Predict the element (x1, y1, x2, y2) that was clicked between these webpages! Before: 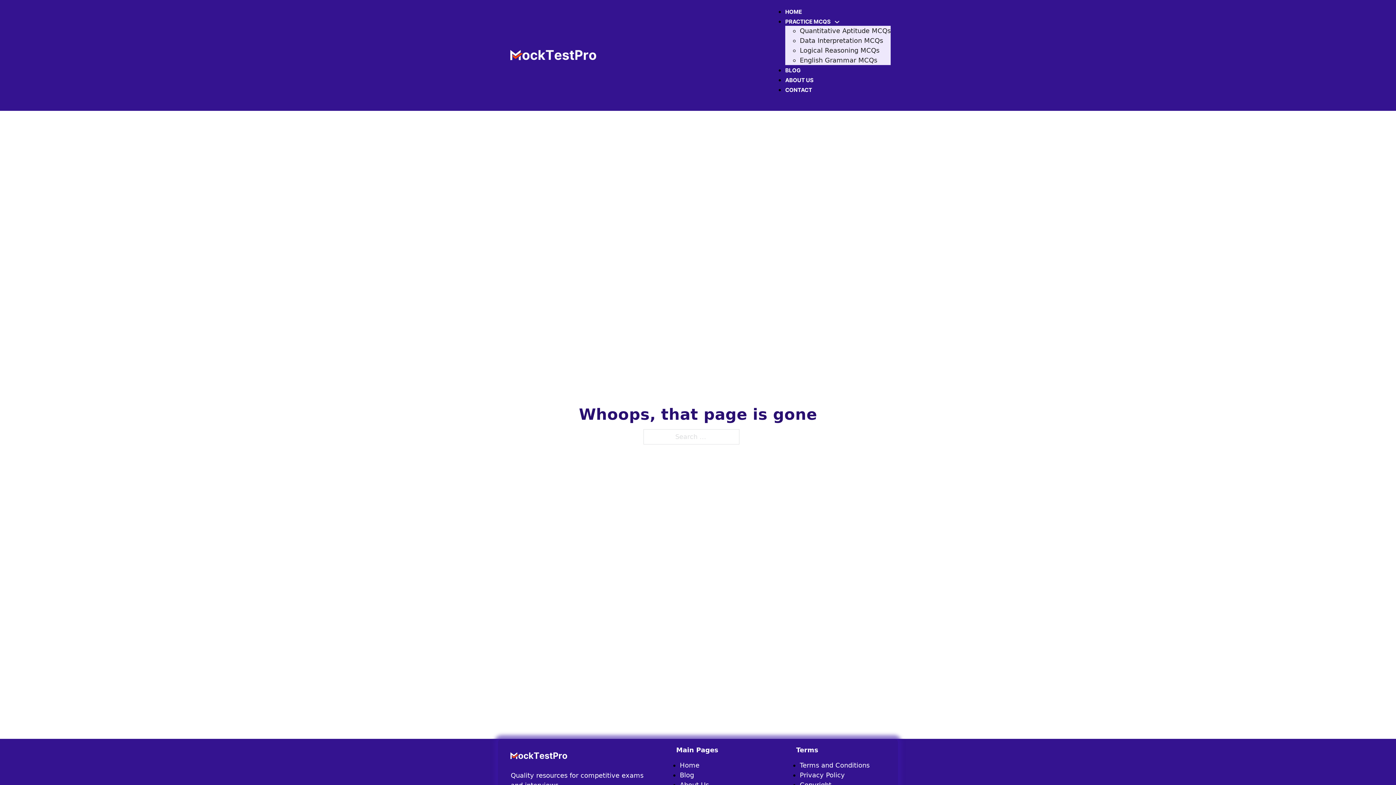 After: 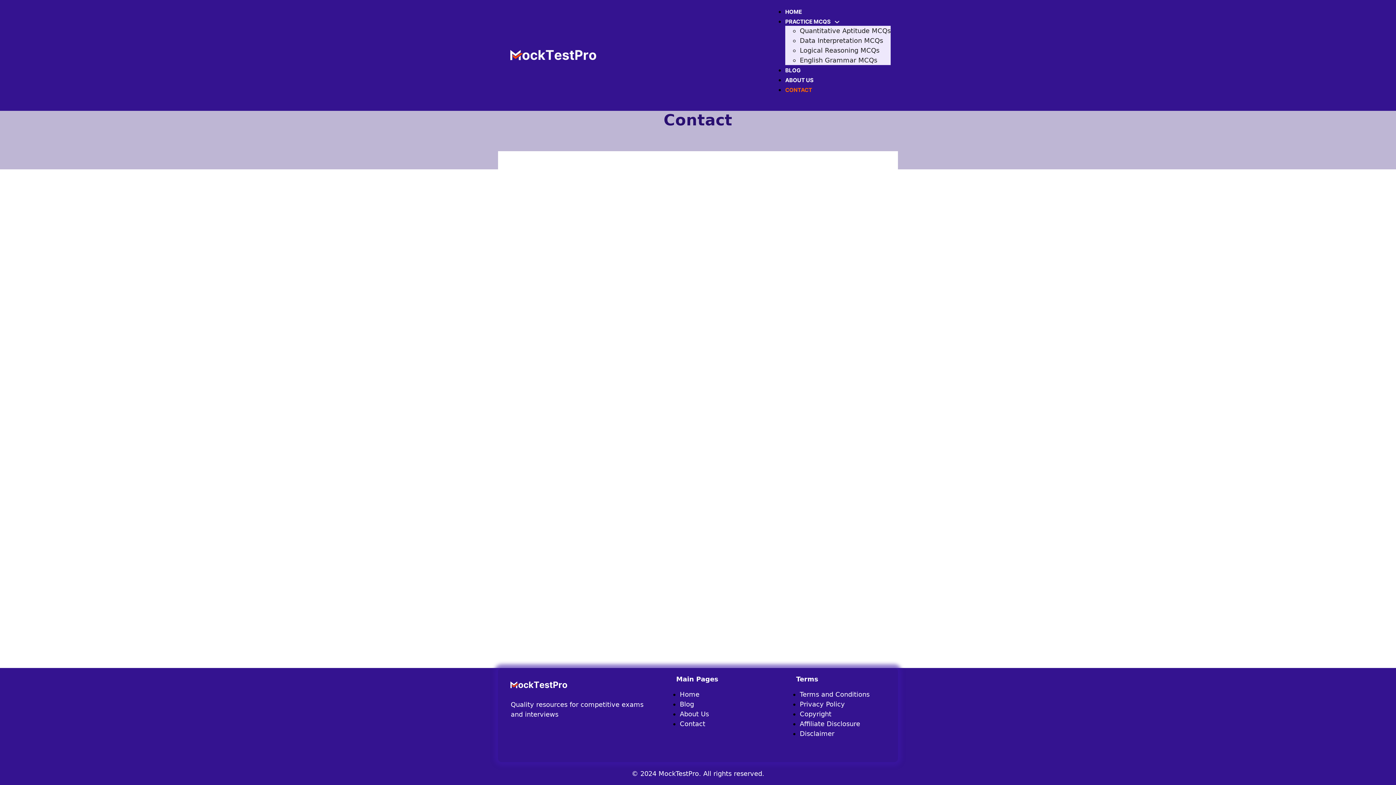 Action: label: CONTACT bbox: (785, 86, 812, 93)